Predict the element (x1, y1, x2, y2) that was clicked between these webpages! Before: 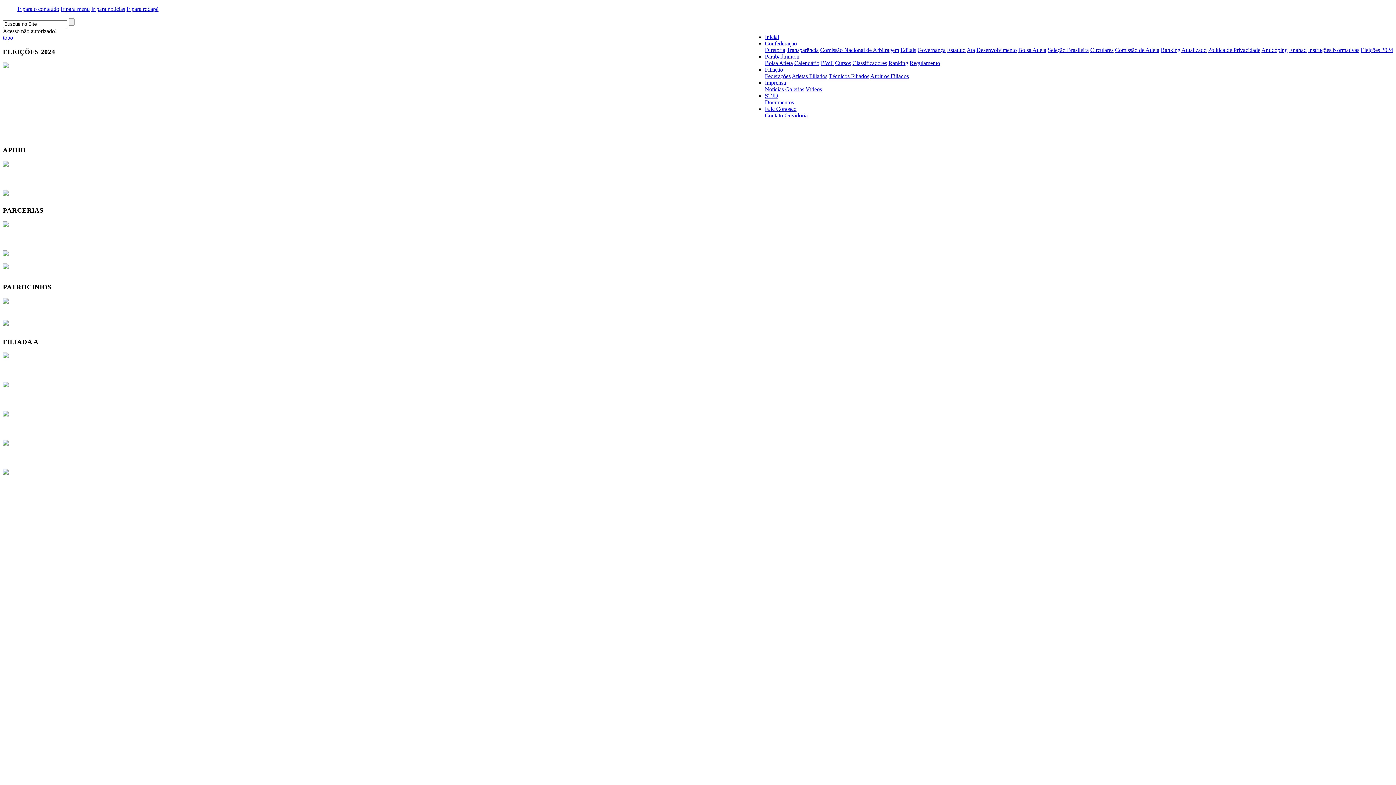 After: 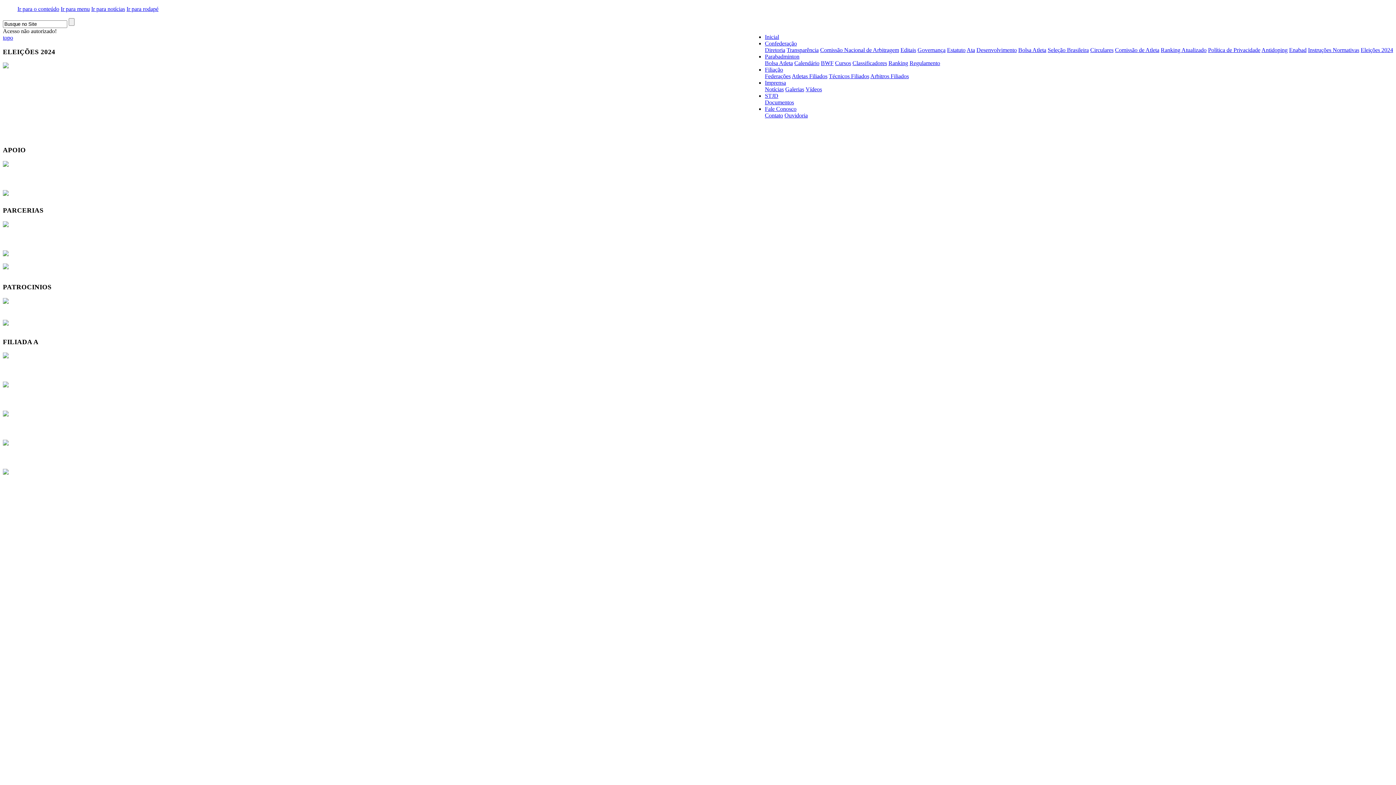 Action: bbox: (947, 46, 965, 53) label: Estatuto